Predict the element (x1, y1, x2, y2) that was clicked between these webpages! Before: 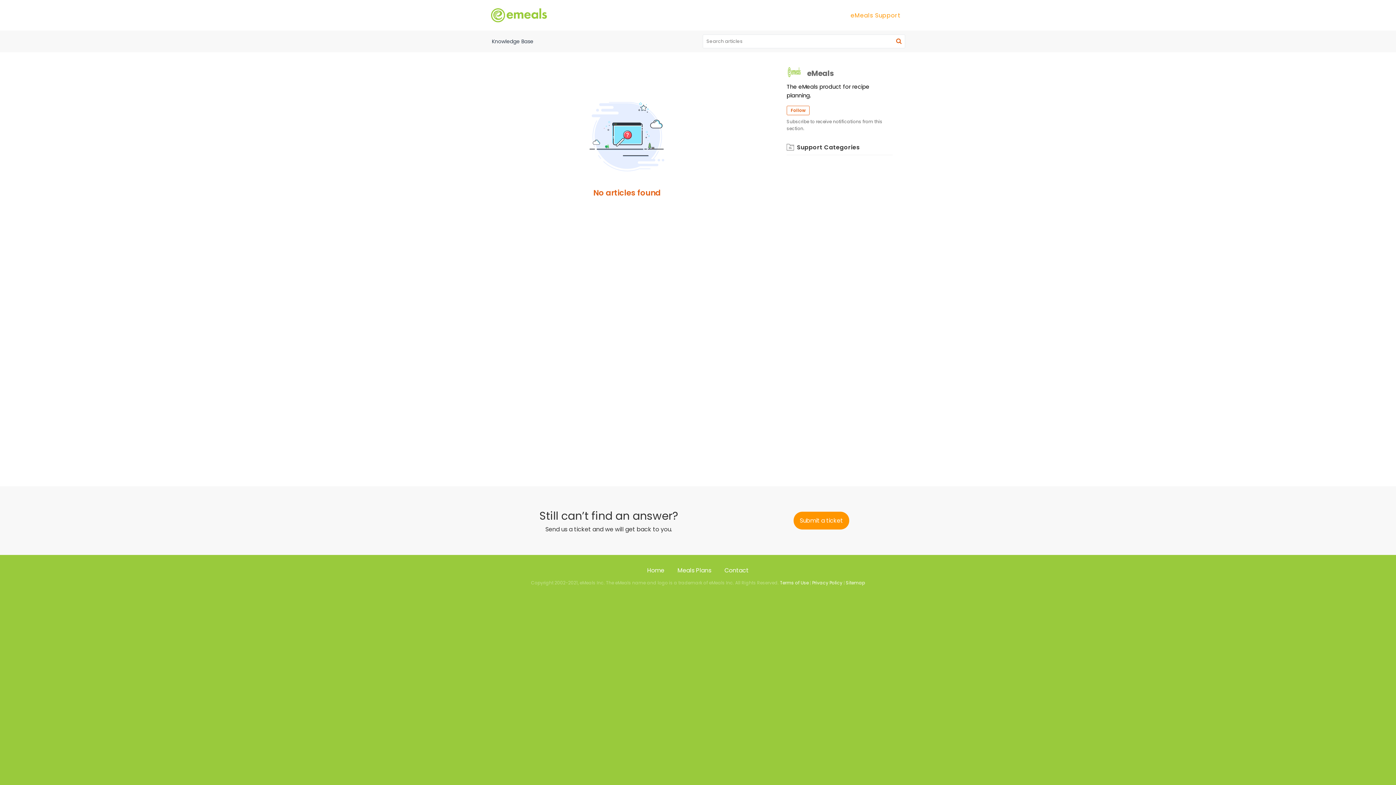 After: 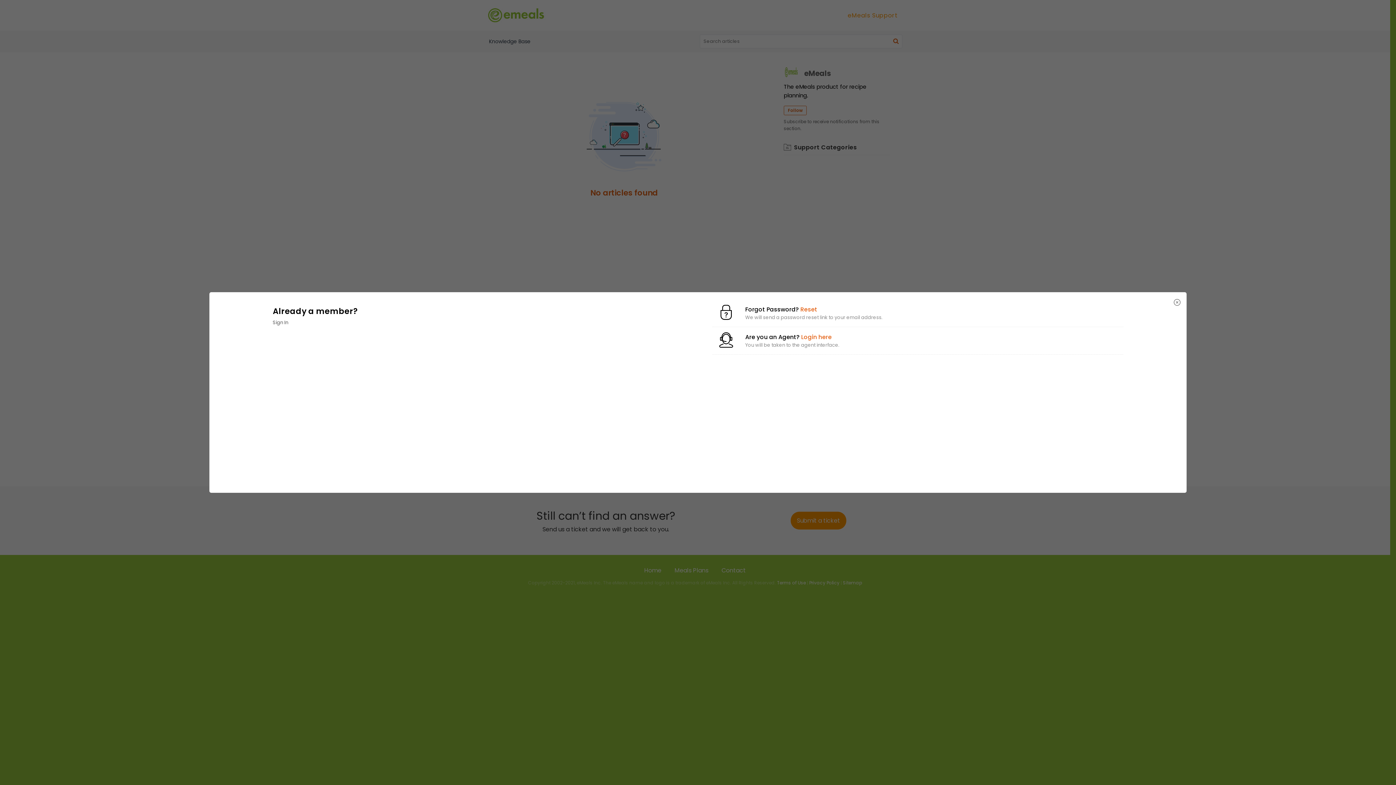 Action: label: Follow bbox: (786, 105, 809, 115)